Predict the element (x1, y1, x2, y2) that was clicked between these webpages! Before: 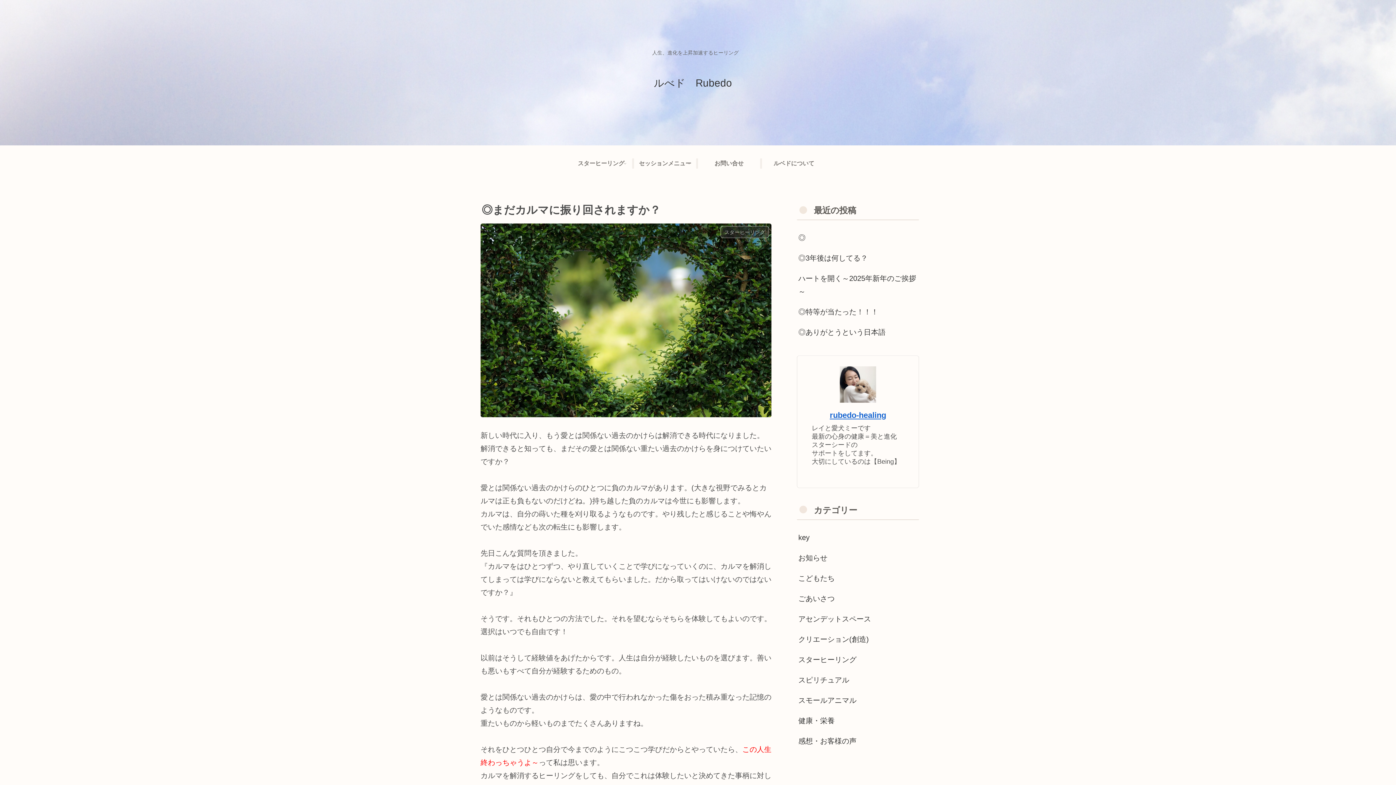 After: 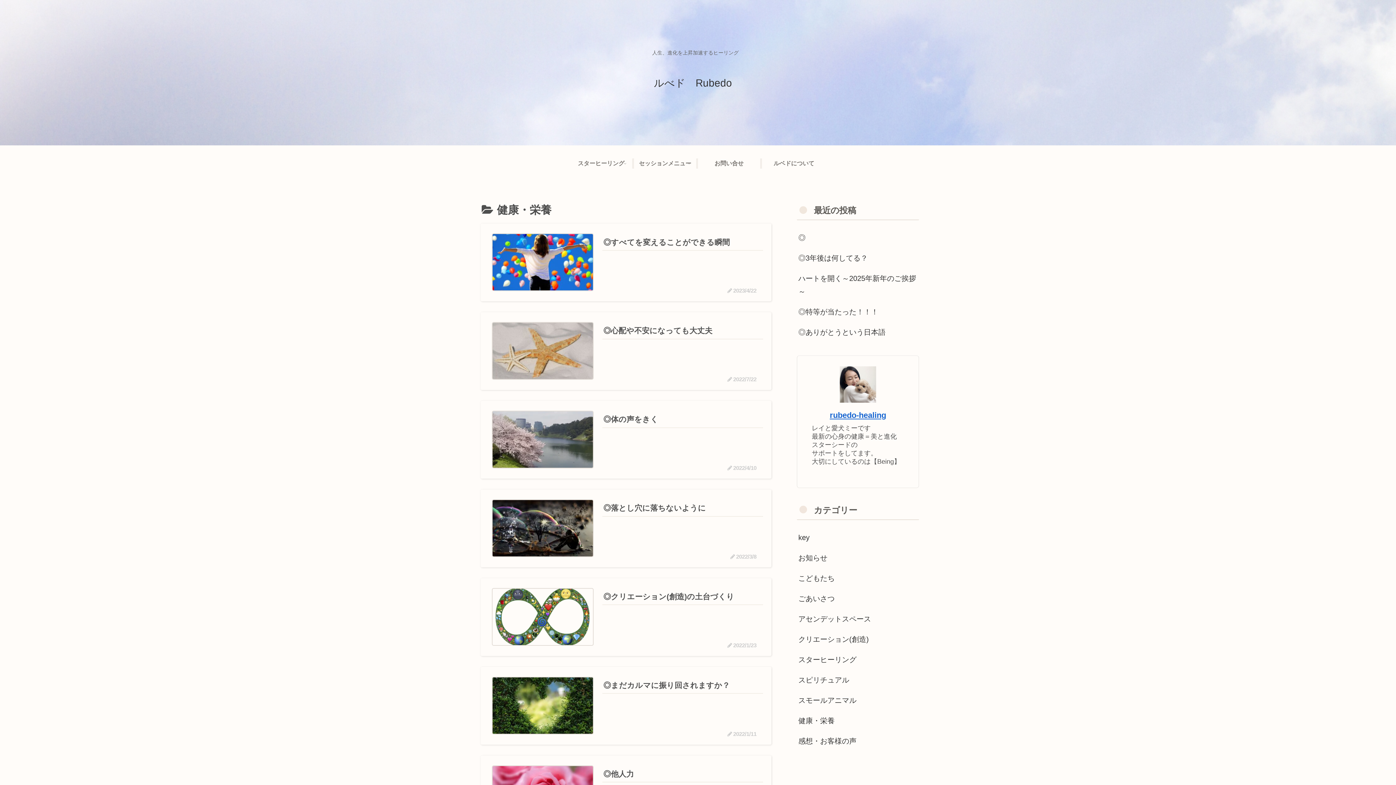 Action: label: 健康・栄養 bbox: (797, 710, 919, 731)